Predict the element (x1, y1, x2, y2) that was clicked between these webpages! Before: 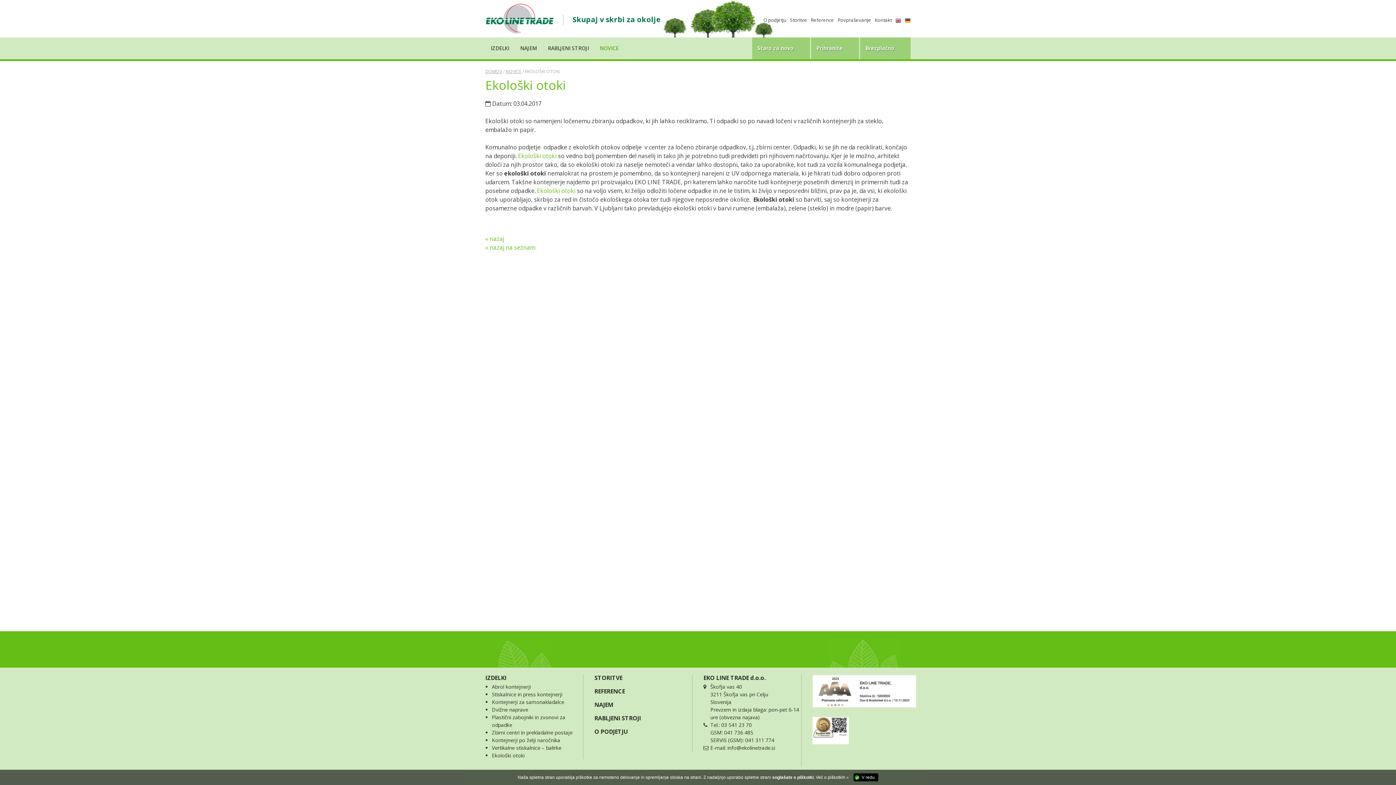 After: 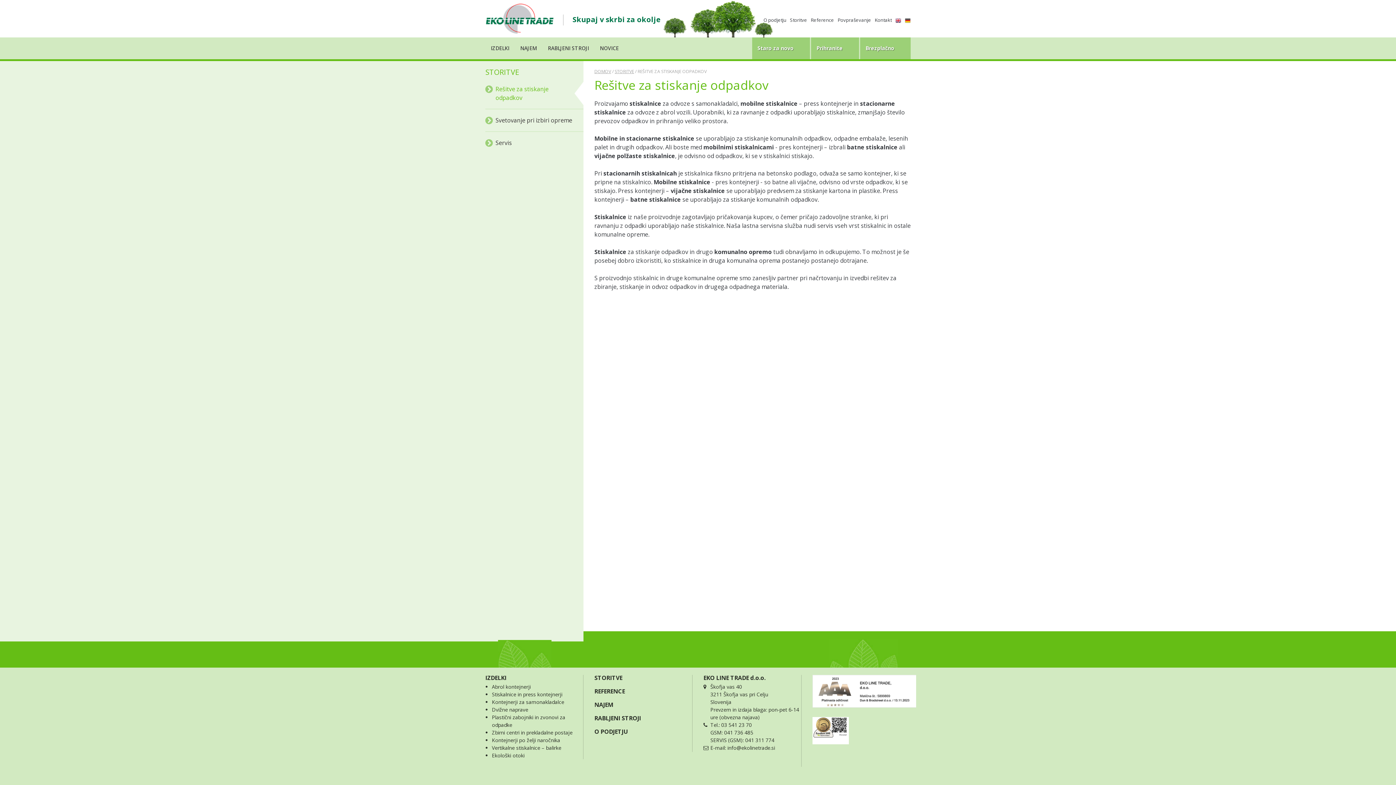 Action: label: STORITVE bbox: (594, 674, 622, 682)